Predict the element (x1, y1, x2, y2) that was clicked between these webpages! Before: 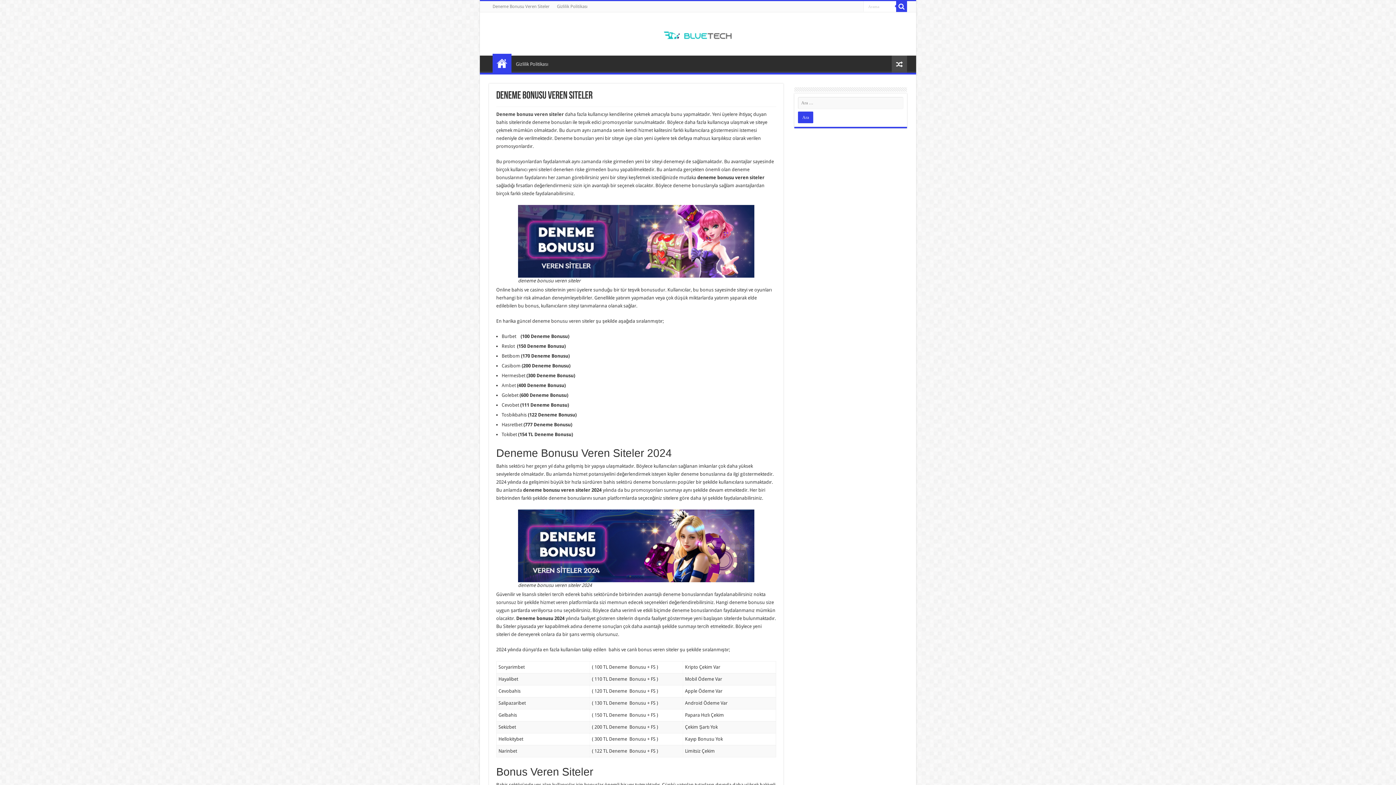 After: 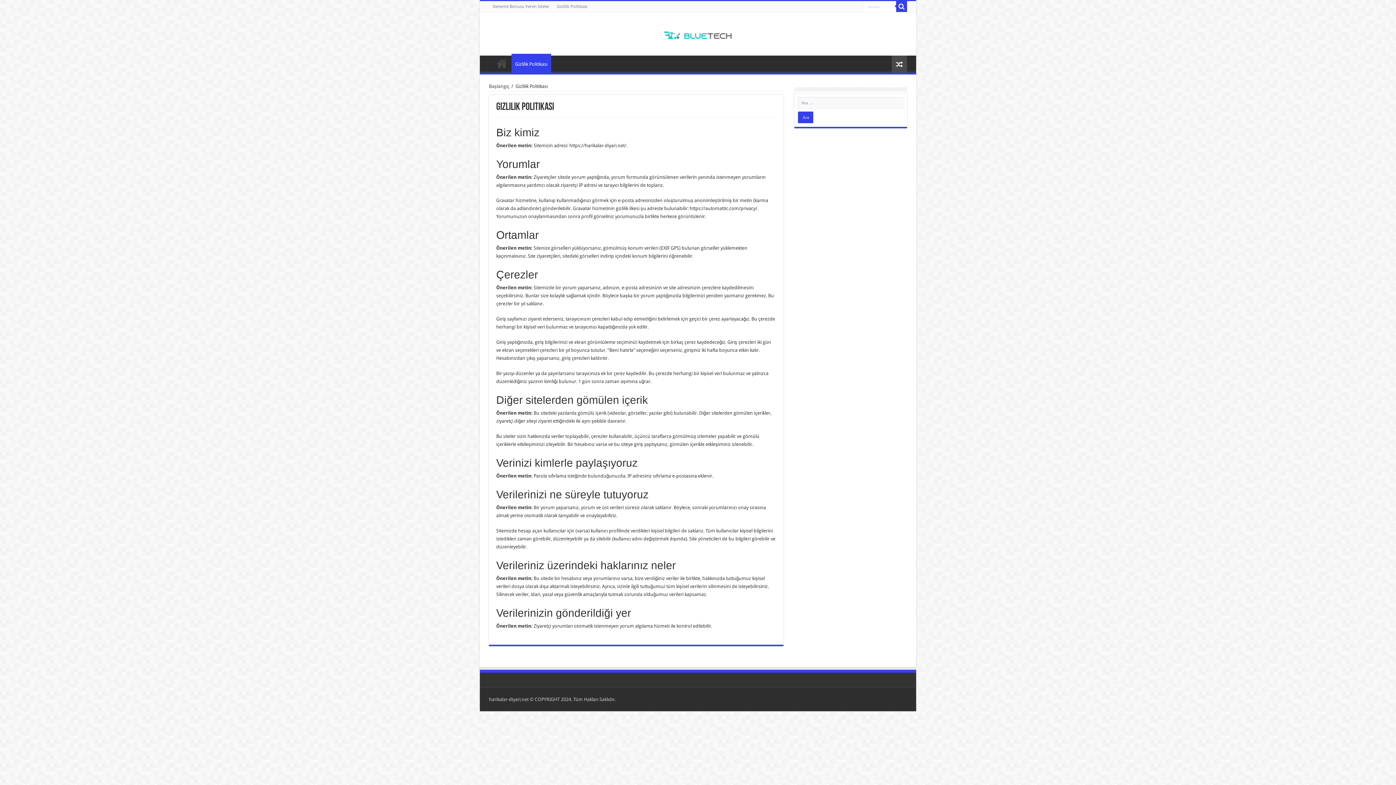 Action: bbox: (553, 1, 591, 12) label: Gizlilik Politikası